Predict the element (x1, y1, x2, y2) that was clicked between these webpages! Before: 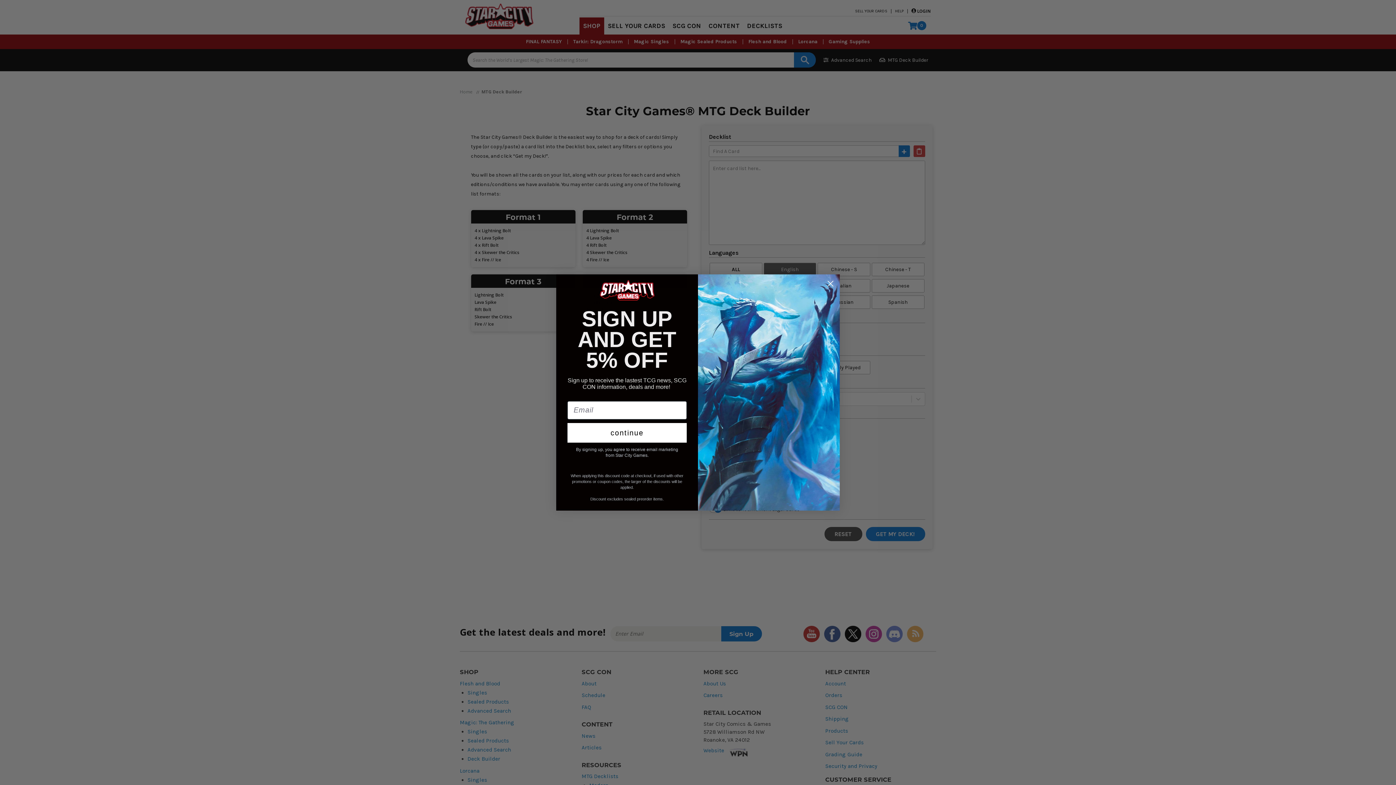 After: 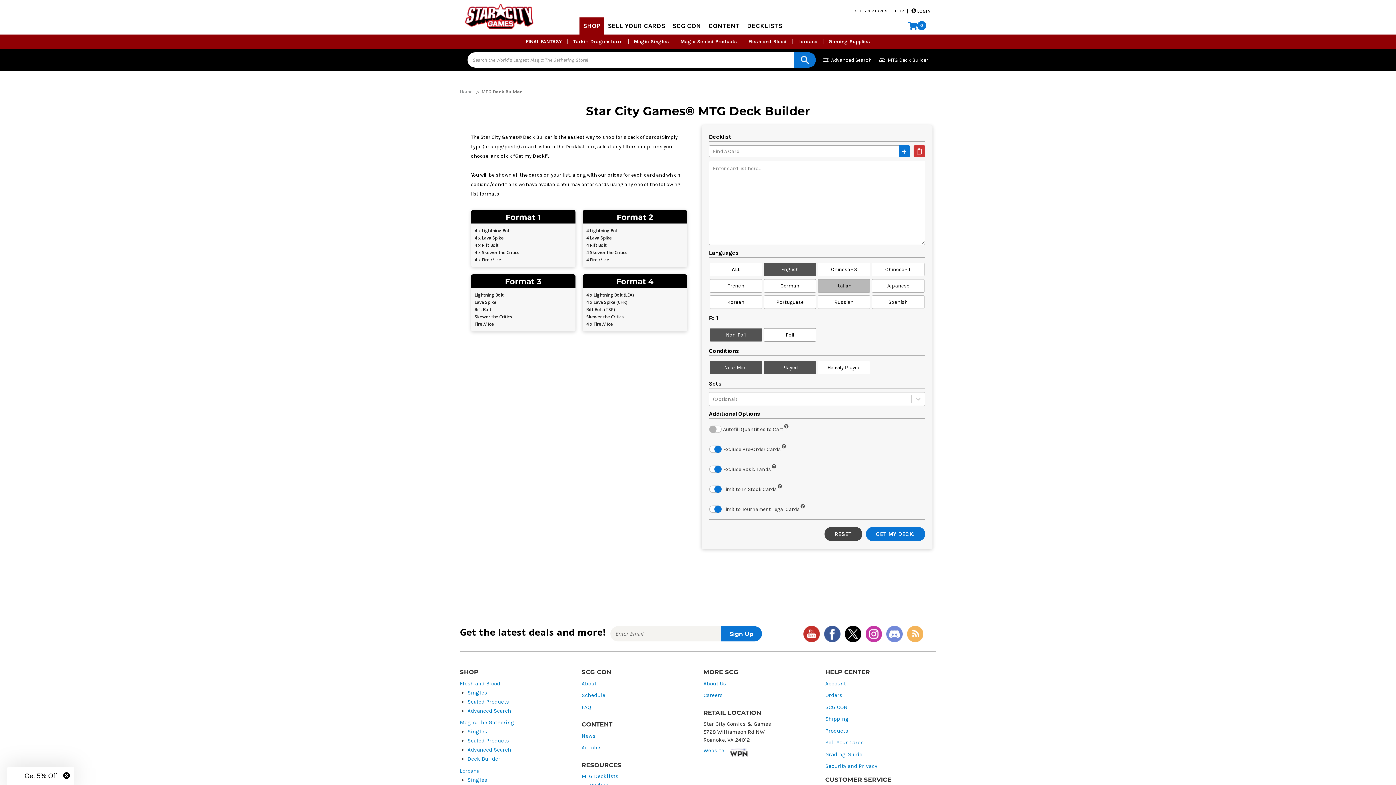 Action: label: Close dialog bbox: (824, 277, 837, 290)